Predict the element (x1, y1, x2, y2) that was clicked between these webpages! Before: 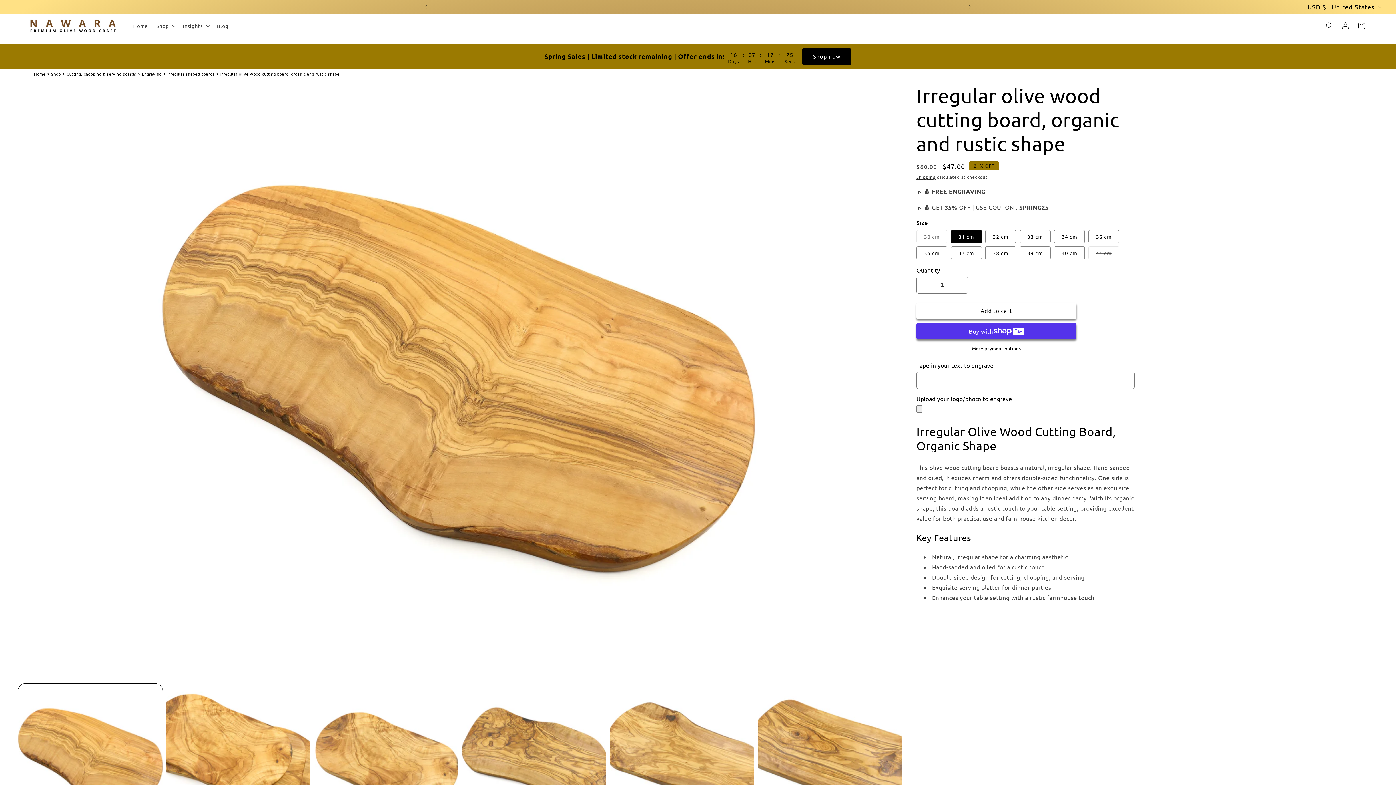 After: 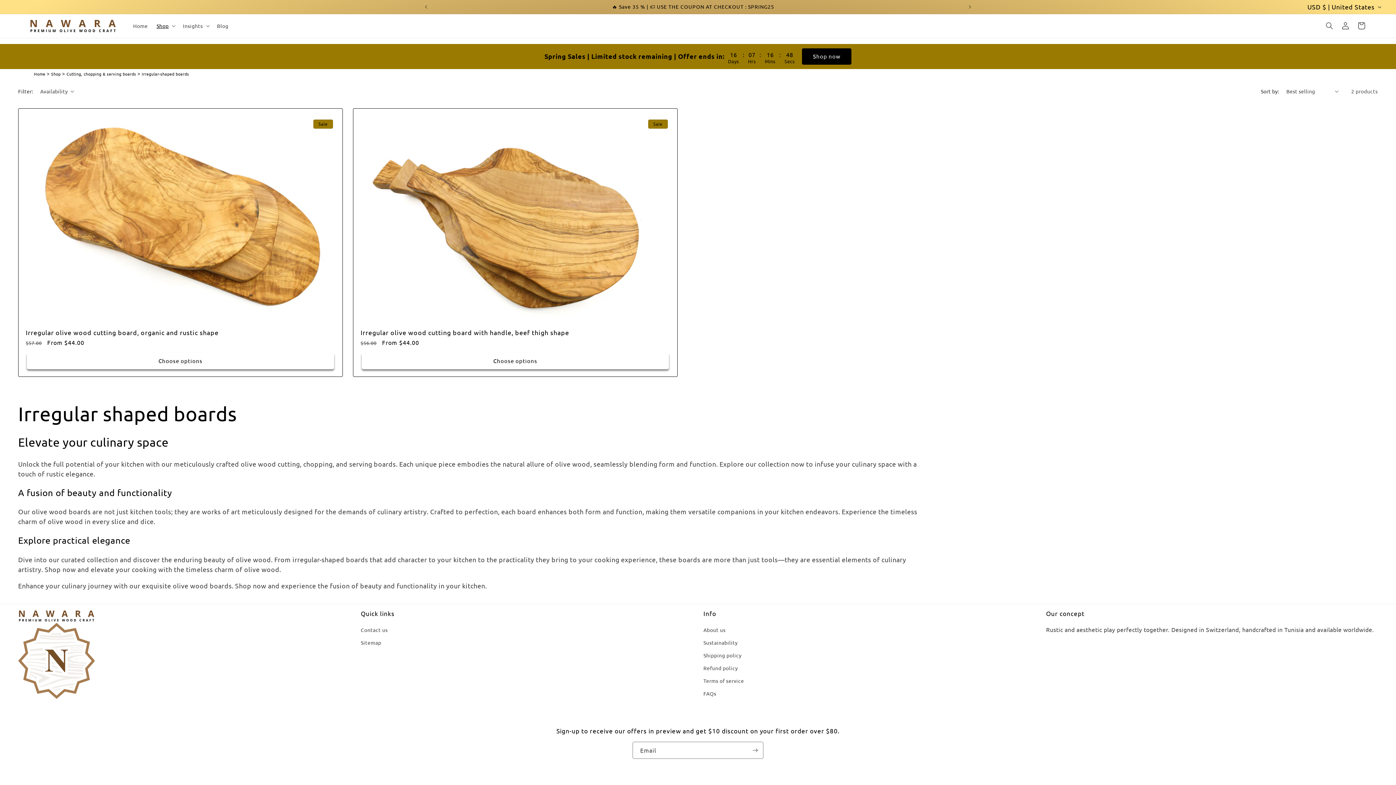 Action: bbox: (167, 70, 214, 76) label: Irregular shaped boards